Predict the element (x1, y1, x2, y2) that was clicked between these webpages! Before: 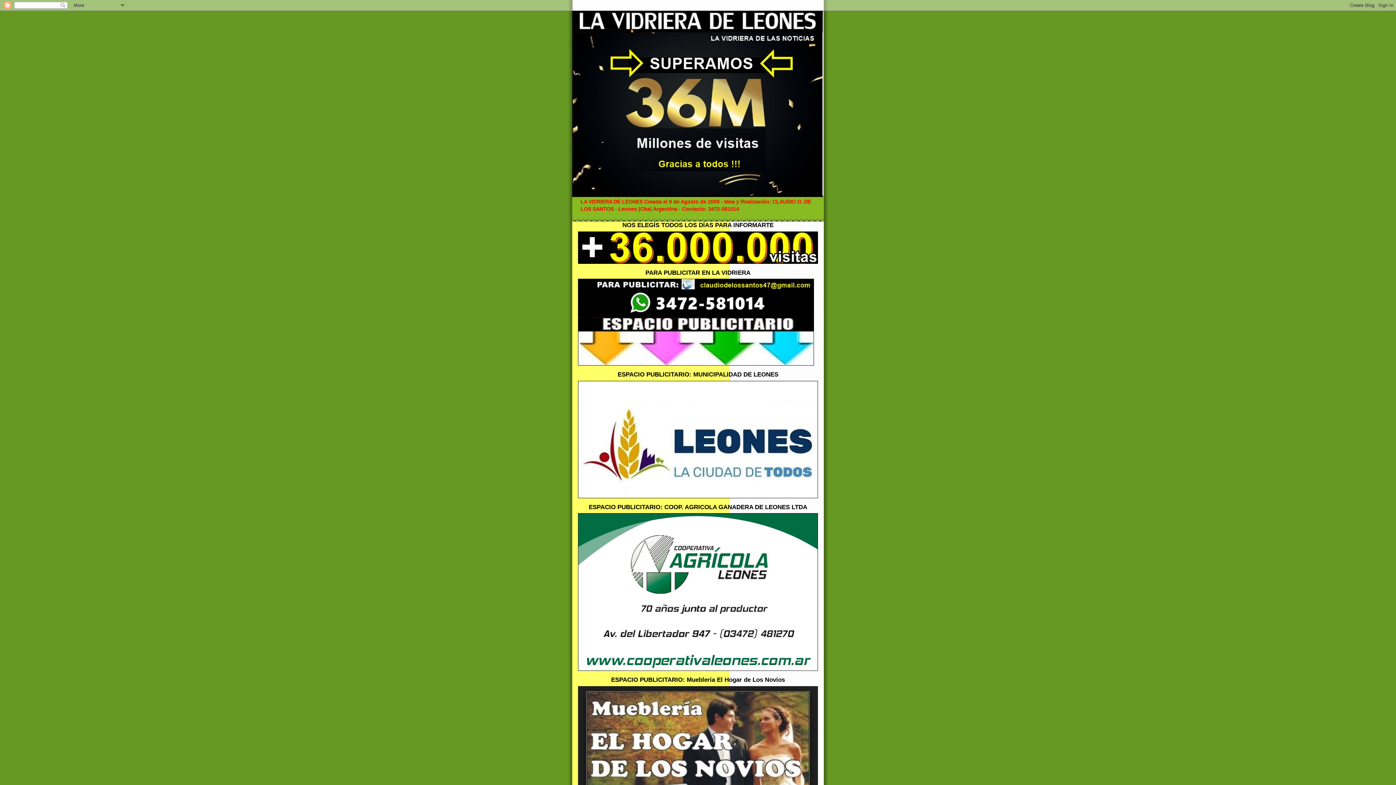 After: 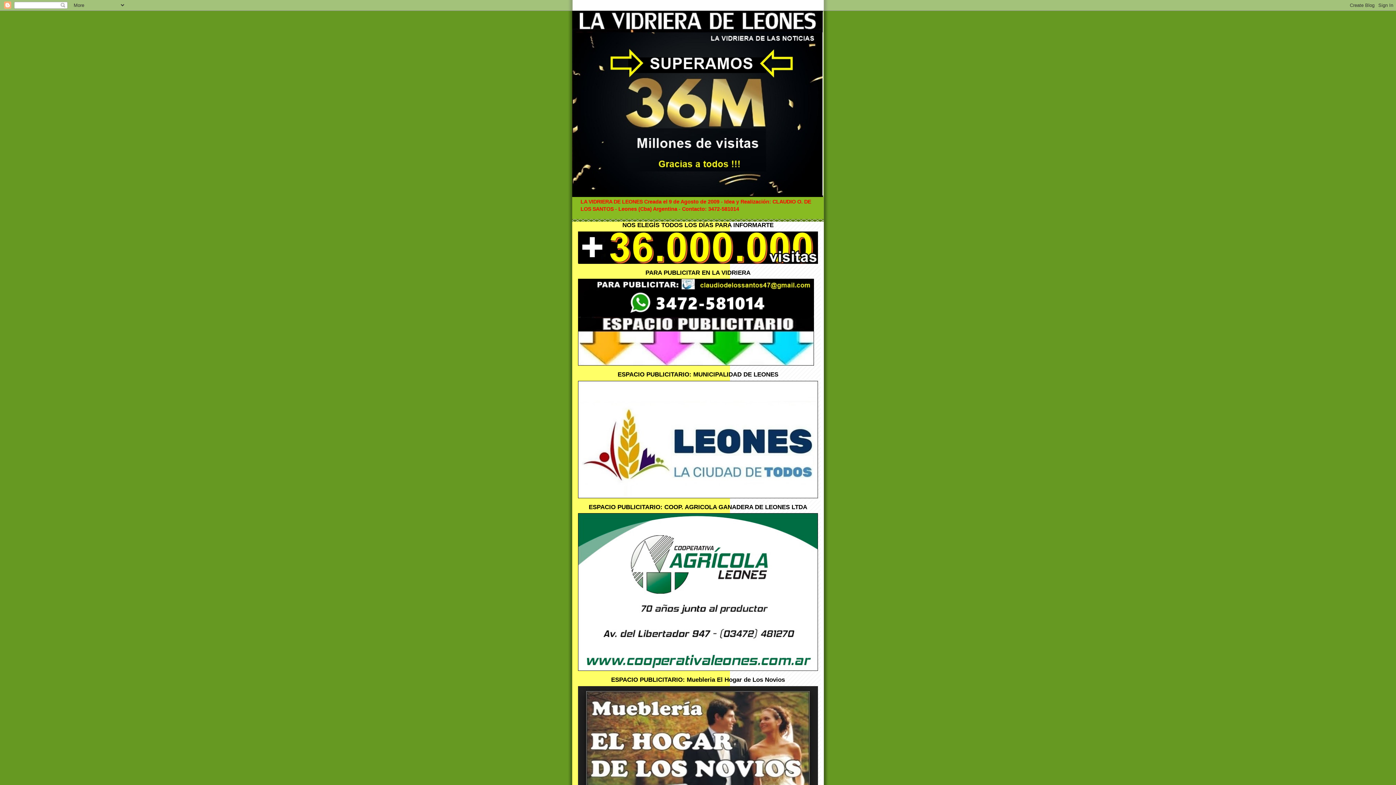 Action: bbox: (572, 10, 824, 197)